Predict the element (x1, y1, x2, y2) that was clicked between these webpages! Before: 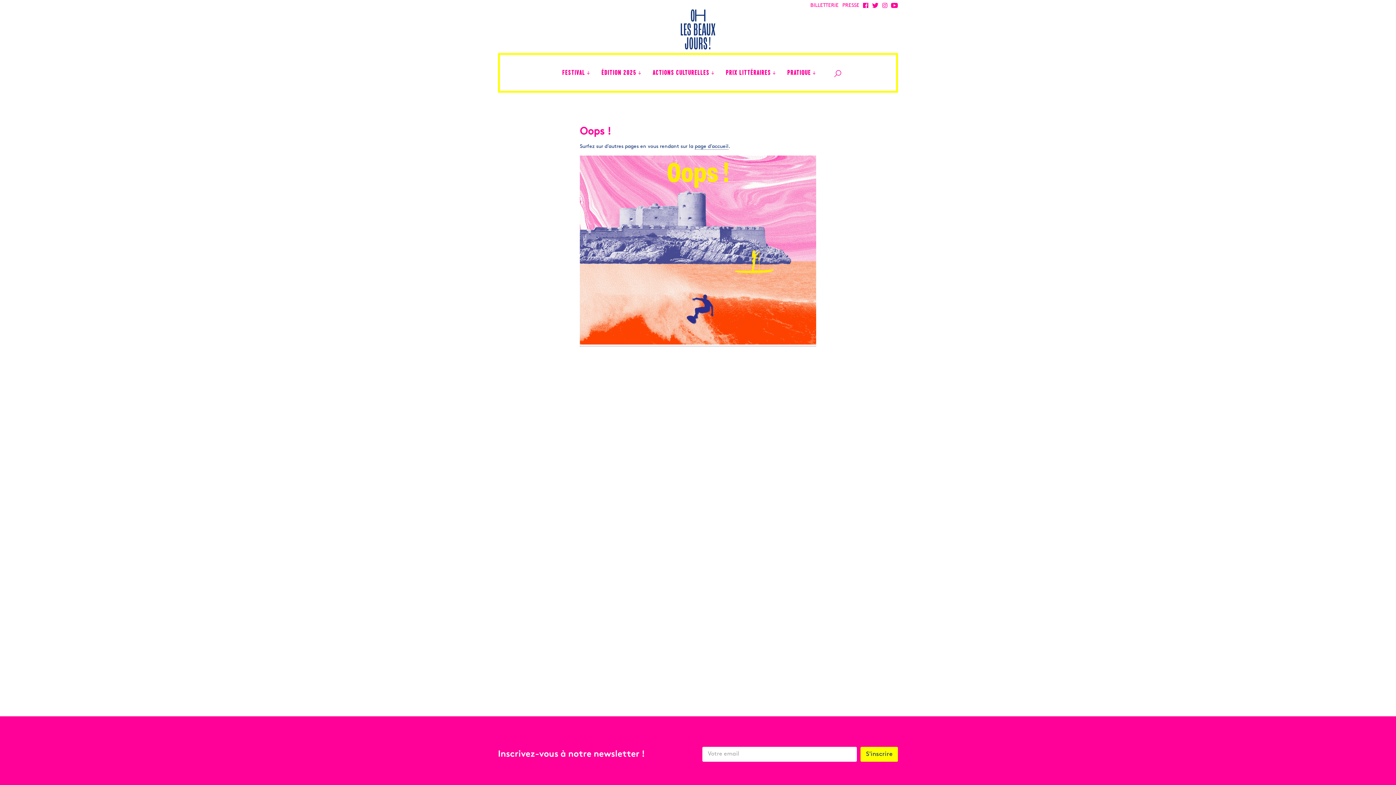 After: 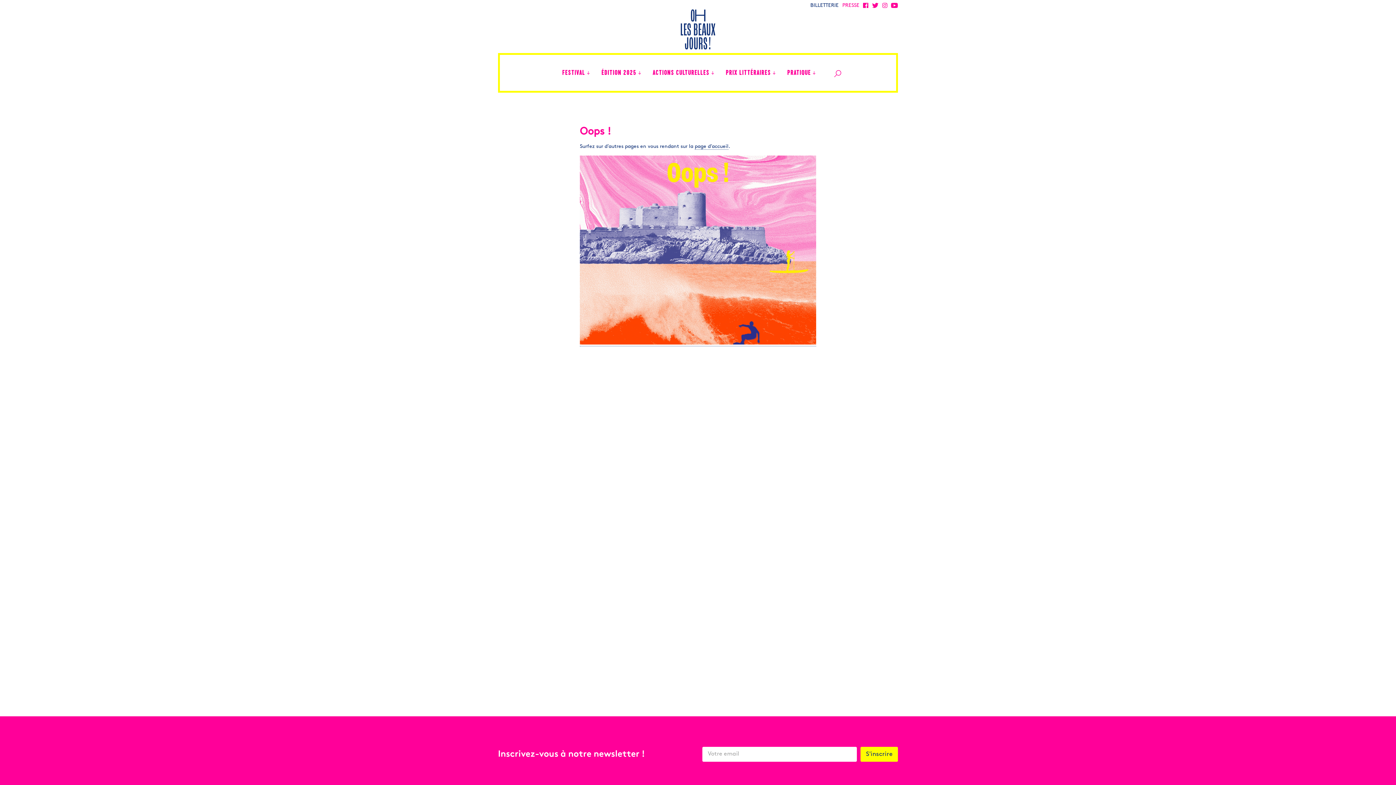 Action: bbox: (806, 1, 838, 9) label: BILLETTERIE